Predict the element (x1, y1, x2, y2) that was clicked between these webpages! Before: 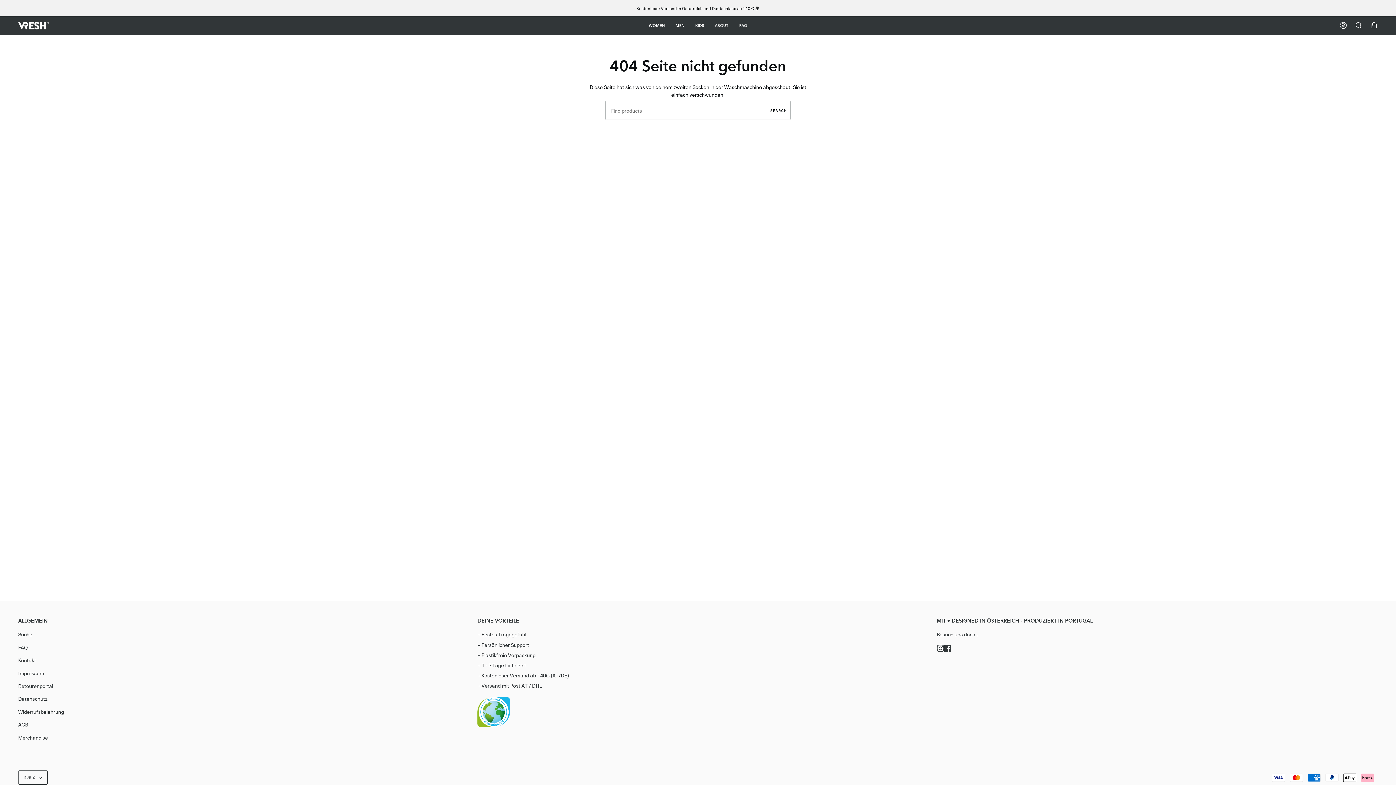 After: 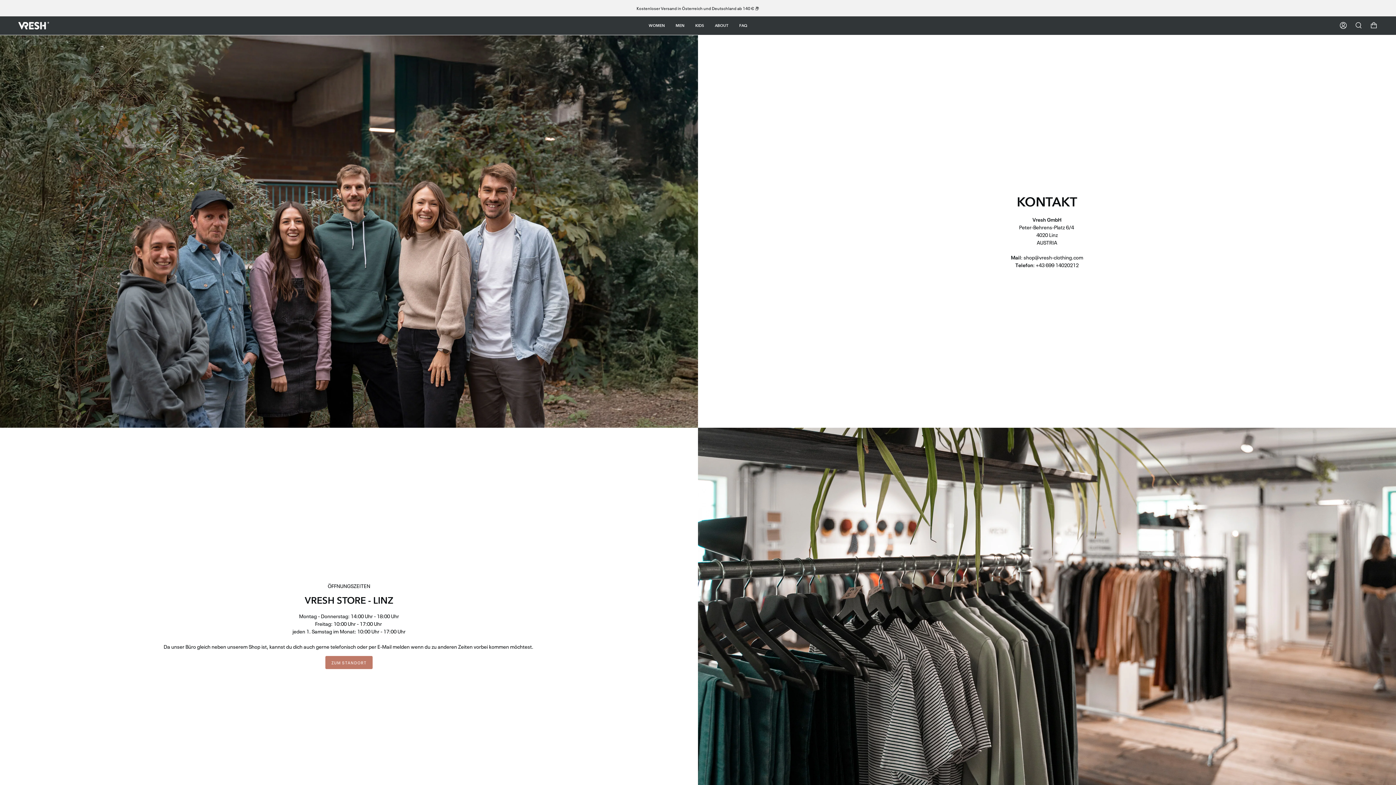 Action: label: Kontakt bbox: (18, 656, 36, 664)